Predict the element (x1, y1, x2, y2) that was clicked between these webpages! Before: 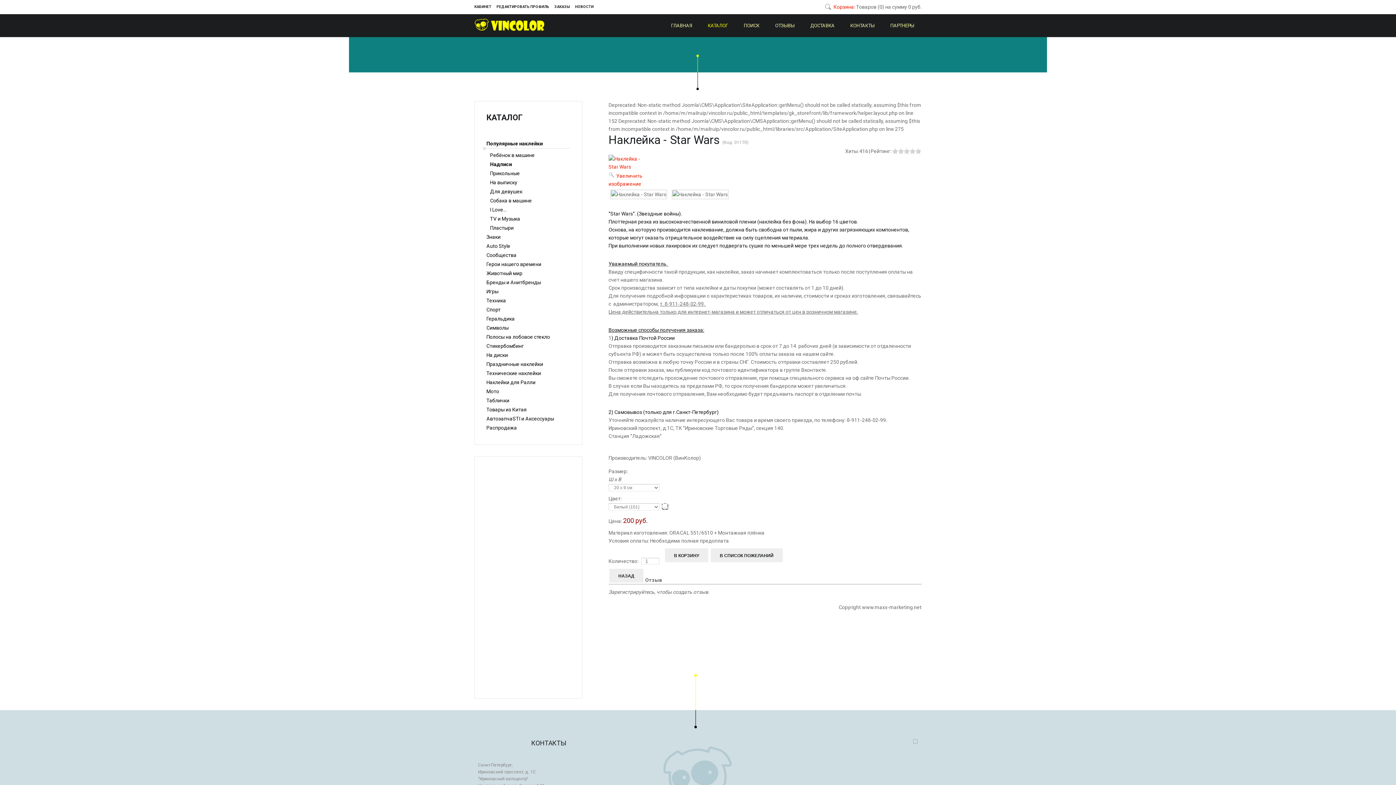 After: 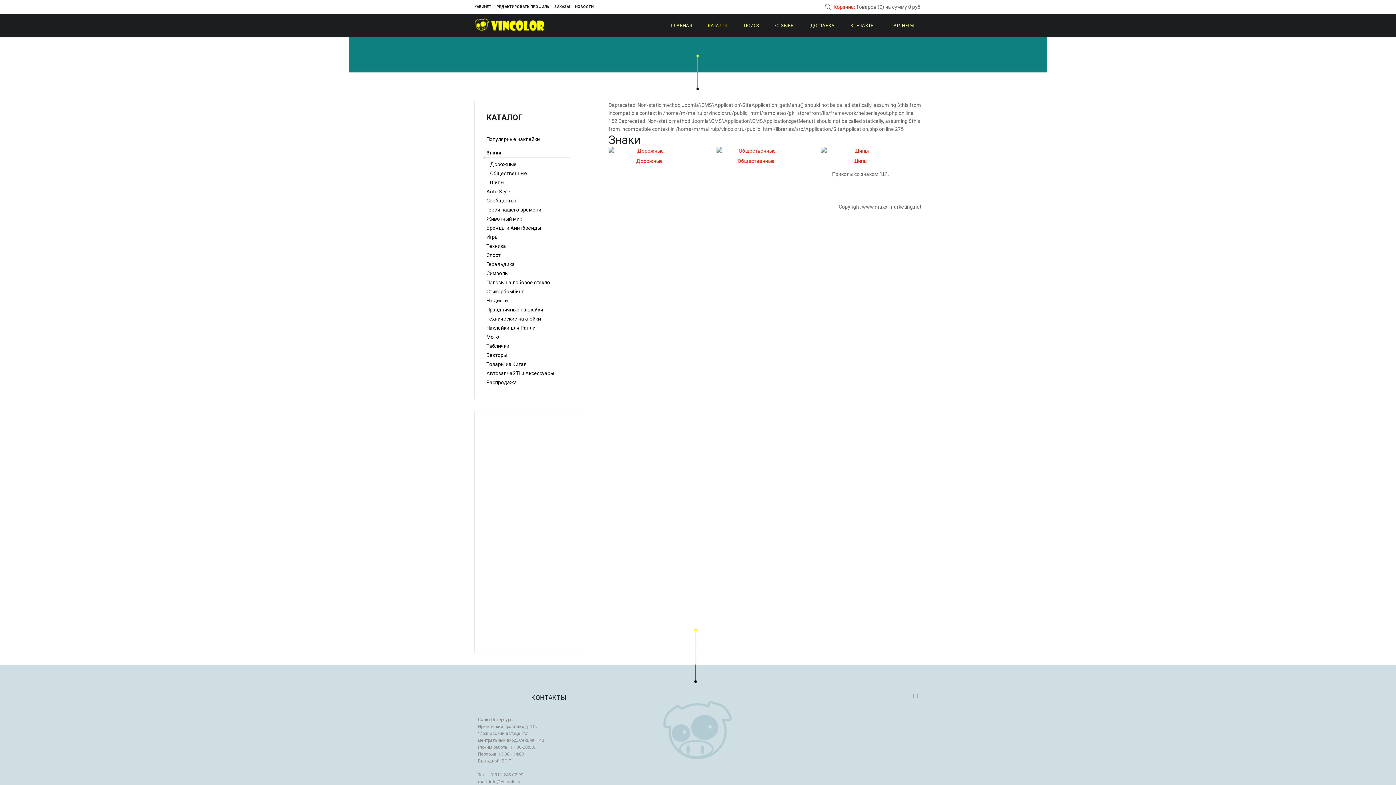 Action: bbox: (486, 234, 500, 240) label: Знаки